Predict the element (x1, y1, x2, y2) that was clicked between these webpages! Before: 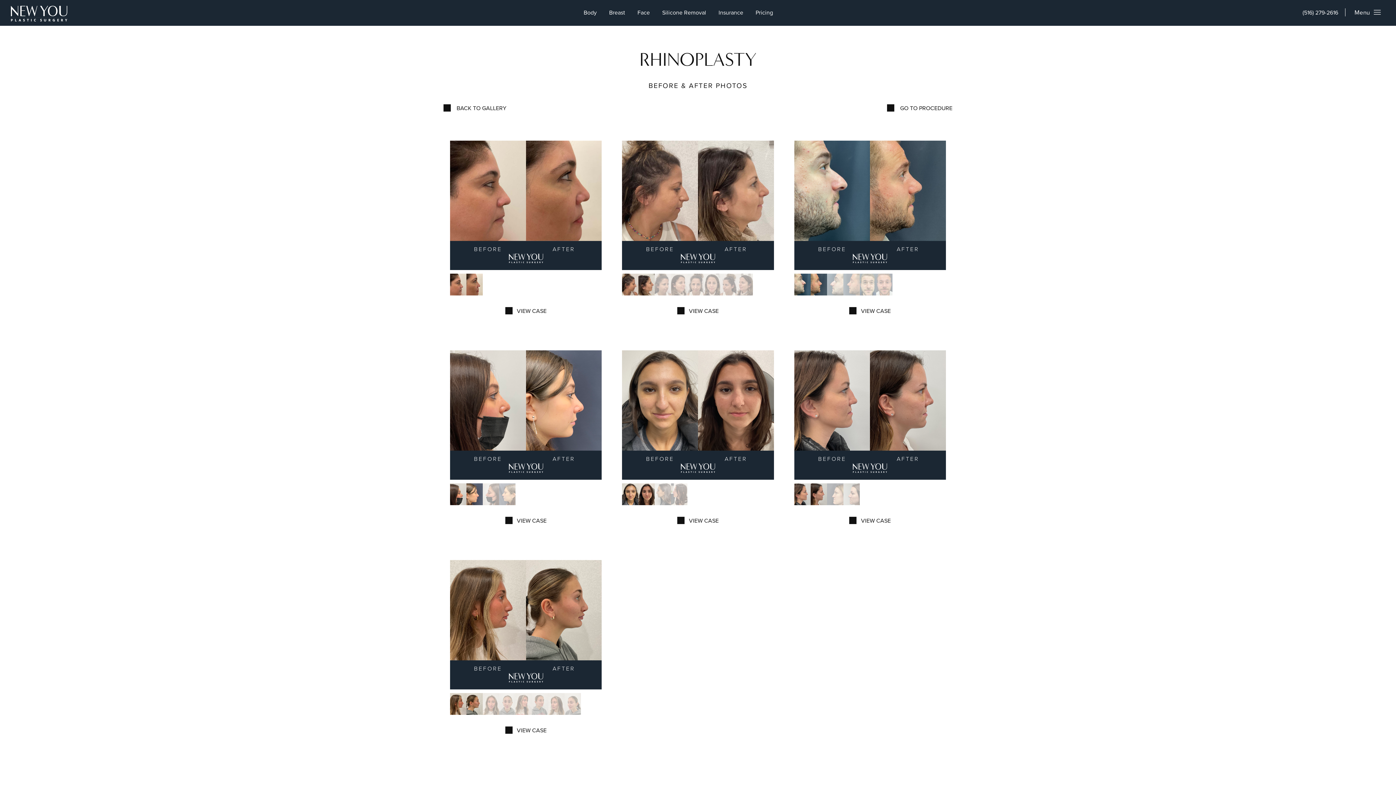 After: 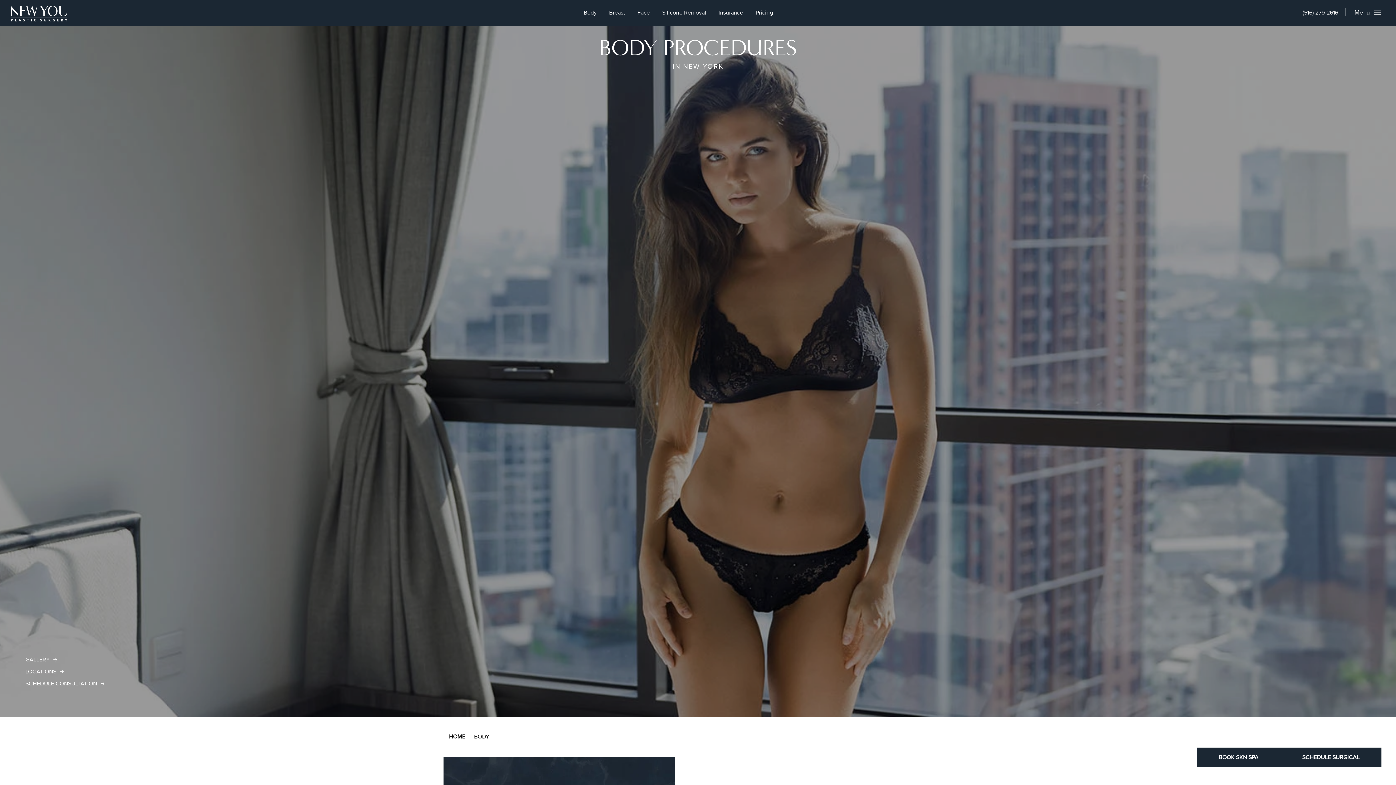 Action: bbox: (583, 8, 596, 16) label: Body